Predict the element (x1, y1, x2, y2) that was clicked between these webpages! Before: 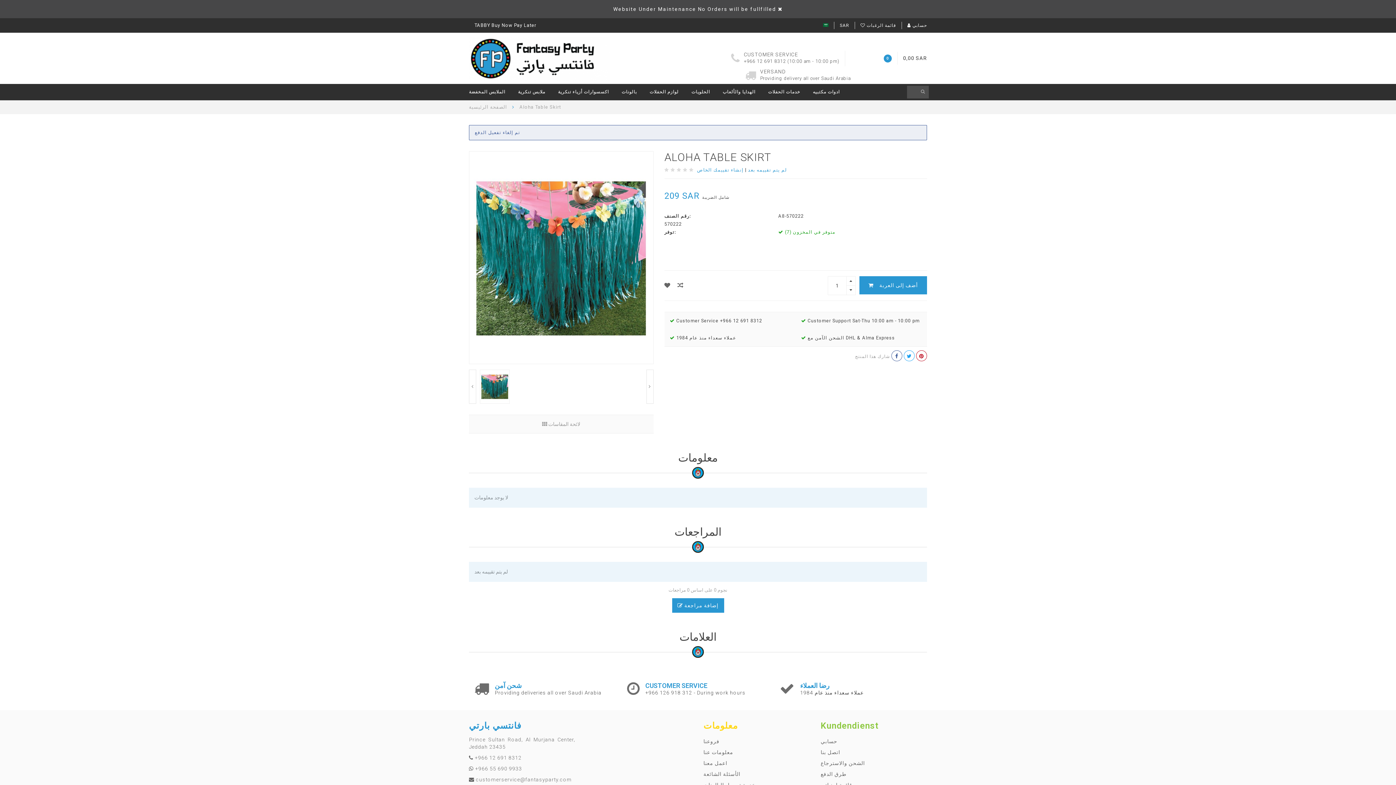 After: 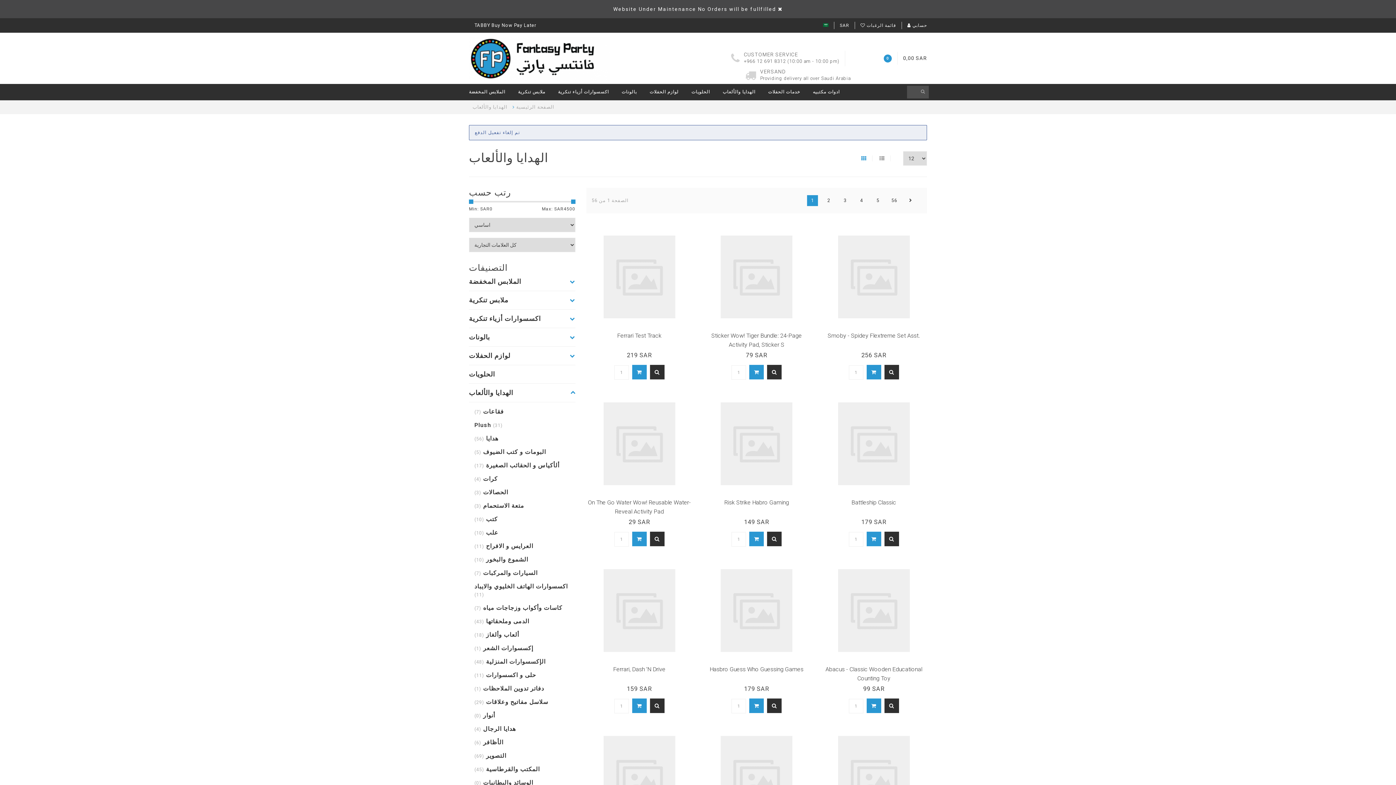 Action: bbox: (722, 84, 755, 100) label: الهدايا والألعاب